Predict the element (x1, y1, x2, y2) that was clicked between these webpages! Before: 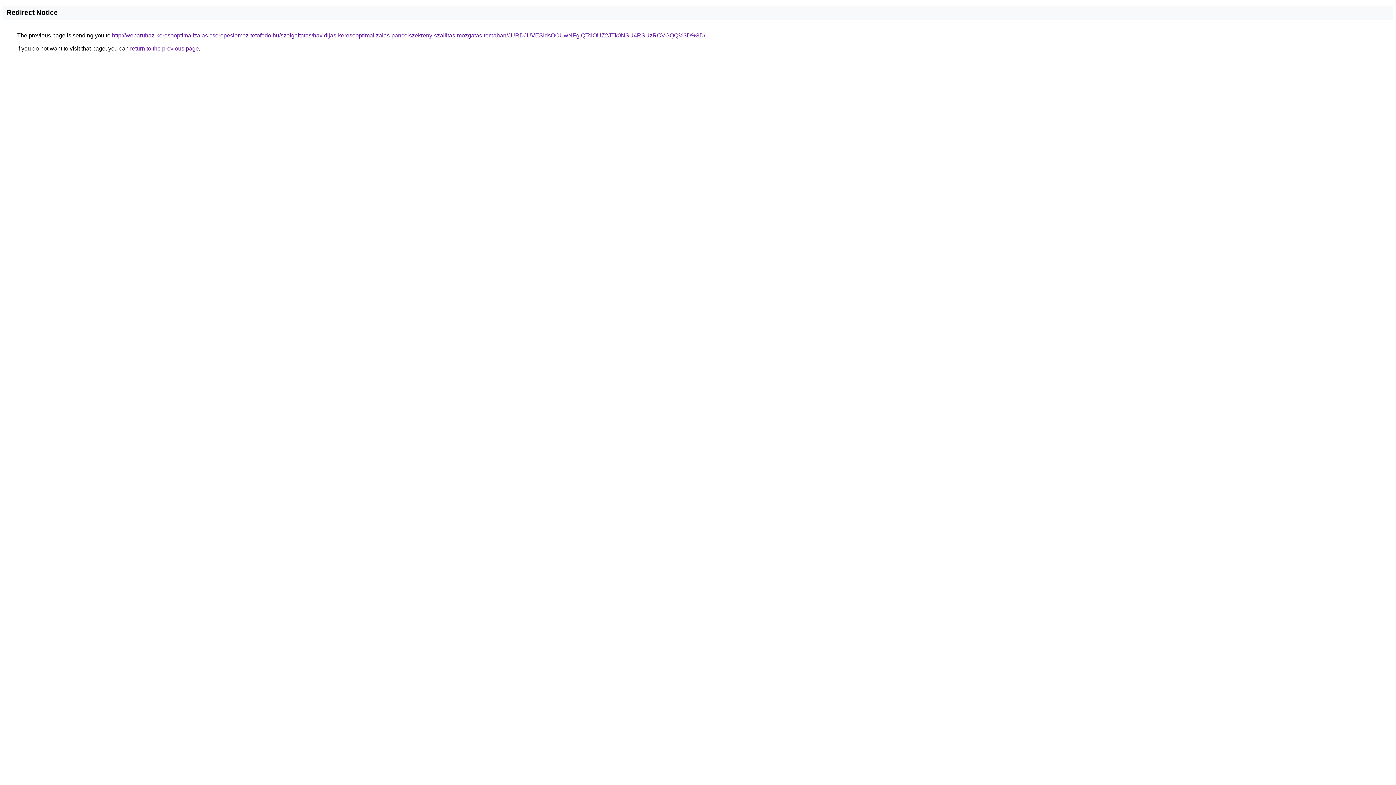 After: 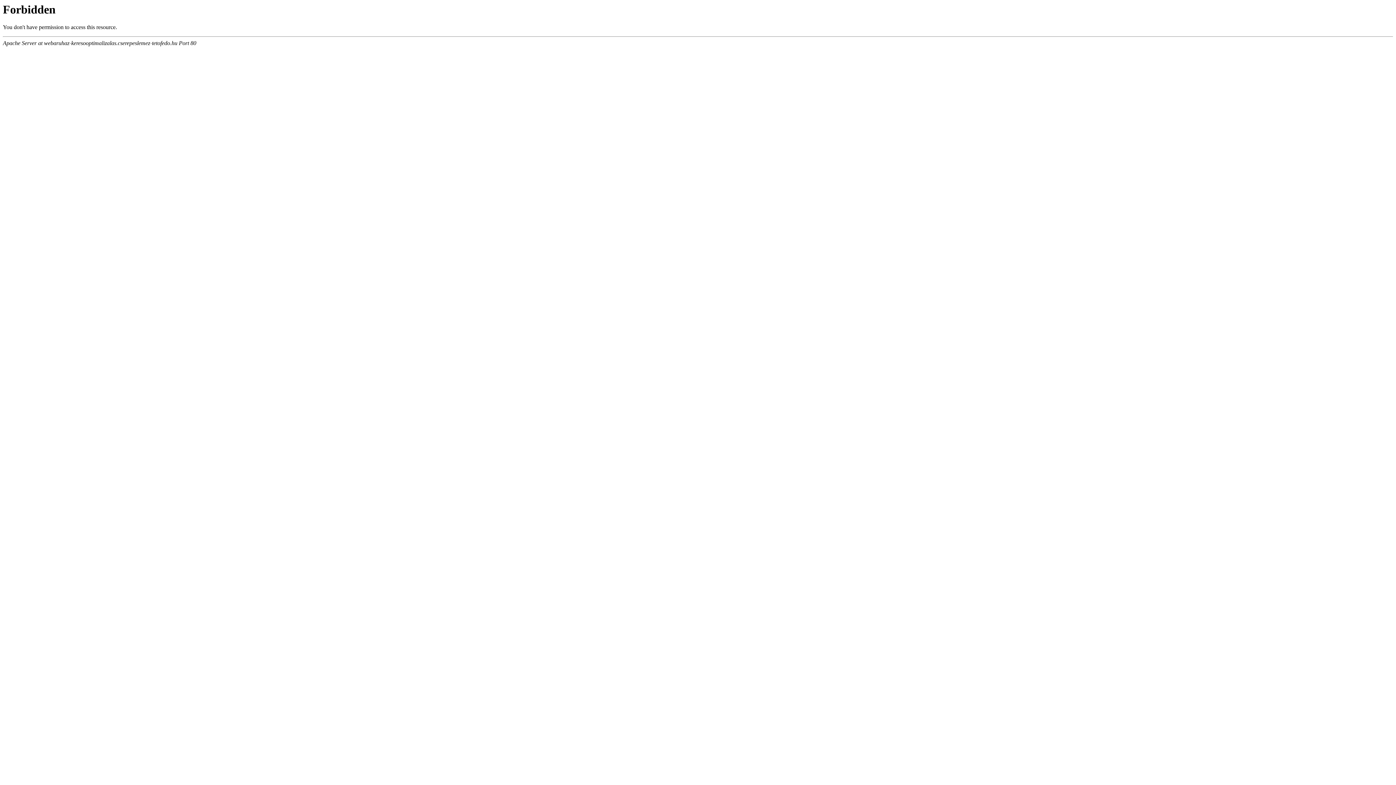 Action: bbox: (112, 32, 705, 38) label: http://webaruhaz-keresooptimalizalas.cserepeslemez-tetofedo.hu/szolgaltatas/havidijas-keresooptimalizalas-pancelszekreny-szallitas-mozgatas-temaban/JURDJUVESldsOCUwNFglQTclOUZ2JTk0NSU4RSUzRCVGQQ%3D%3D/